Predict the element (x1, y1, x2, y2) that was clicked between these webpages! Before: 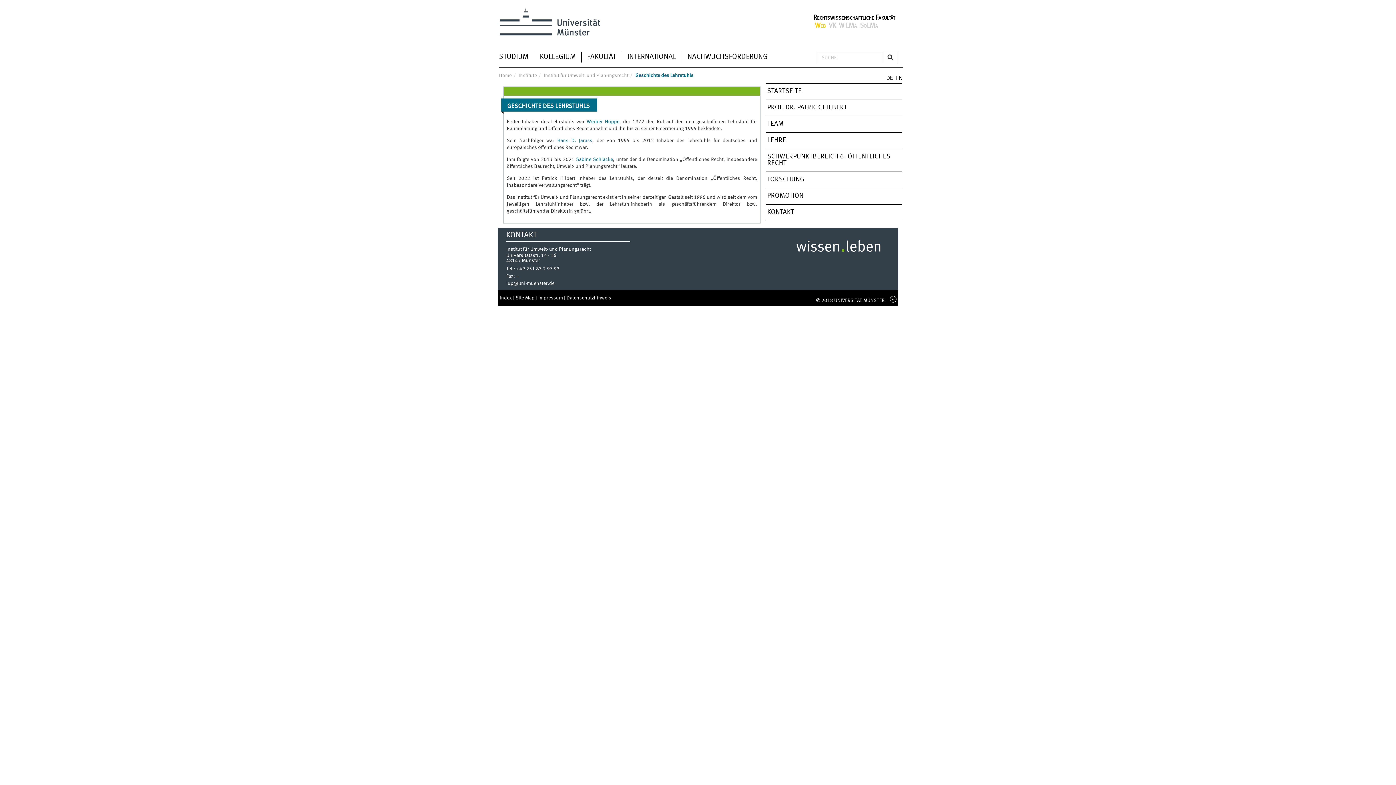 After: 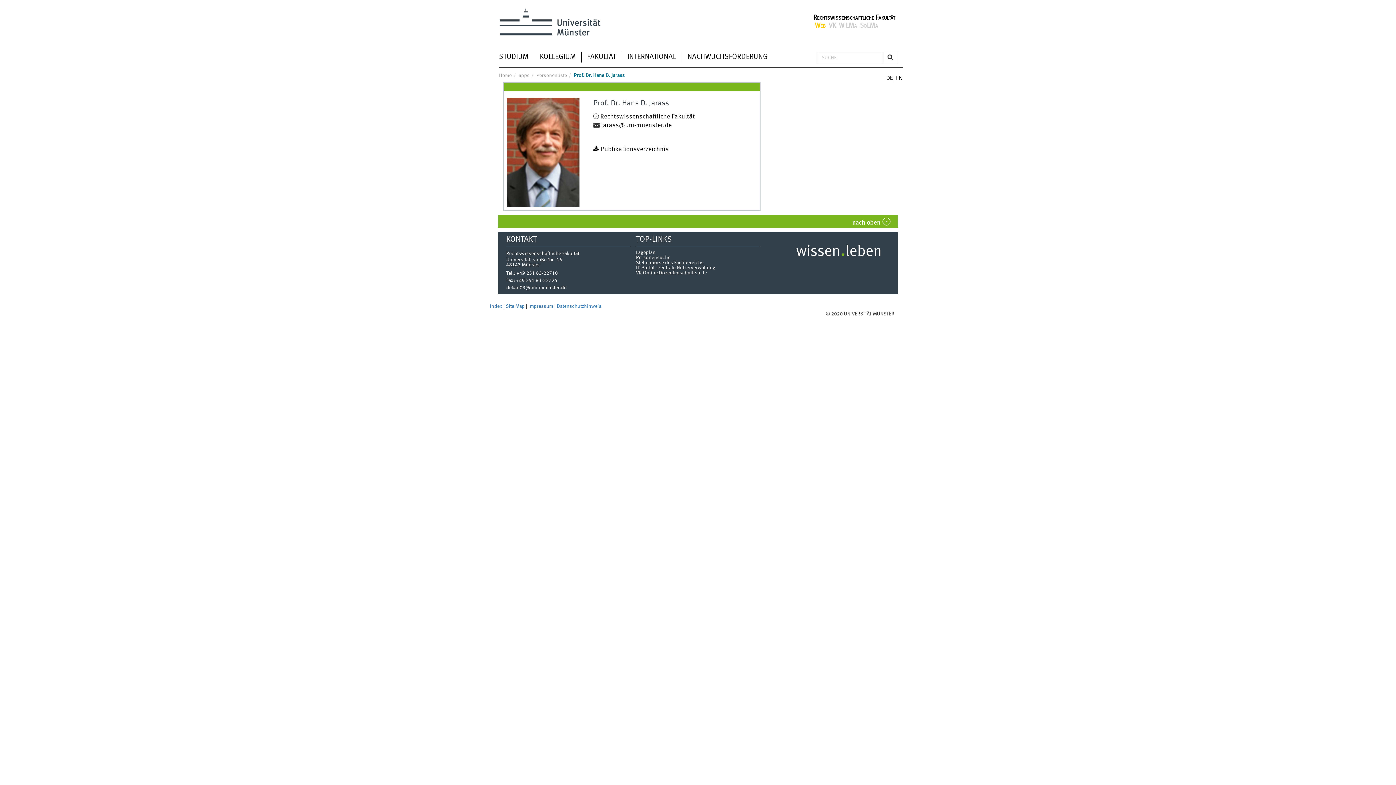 Action: label: Hans D. Jarass bbox: (557, 138, 592, 143)